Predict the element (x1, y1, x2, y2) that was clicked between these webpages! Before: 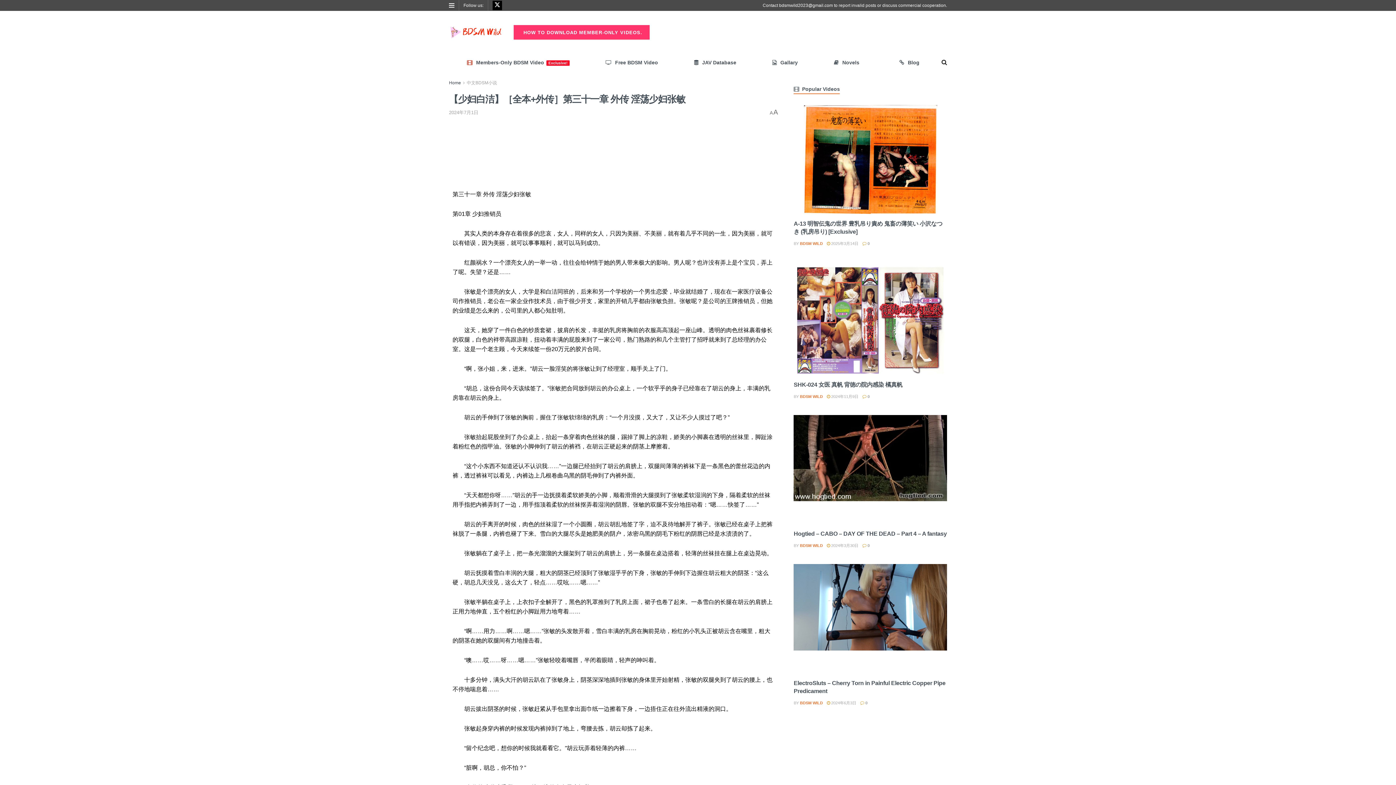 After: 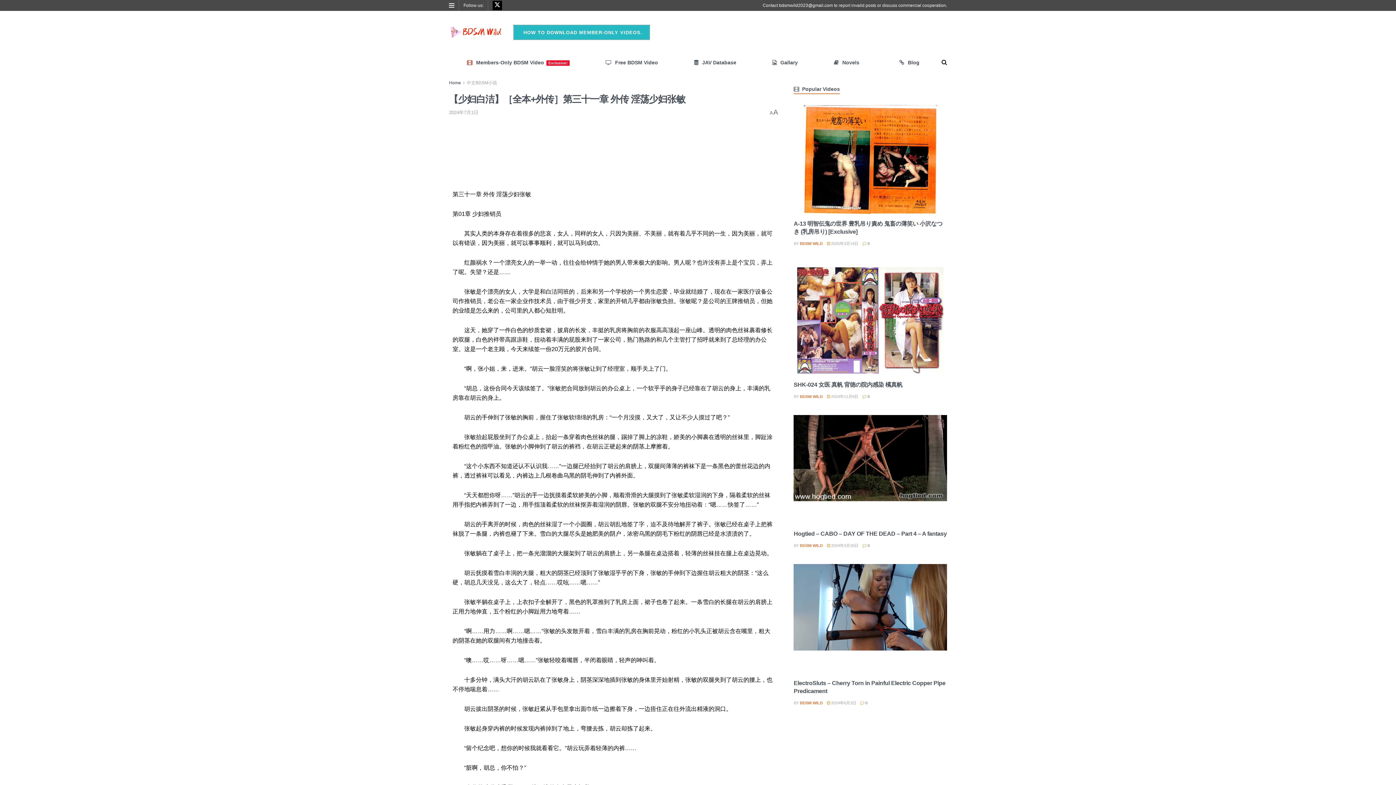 Action: bbox: (513, 24, 649, 39) label:  HOW TO DOWNLOAD MEMBER-ONLY VIDEOS.